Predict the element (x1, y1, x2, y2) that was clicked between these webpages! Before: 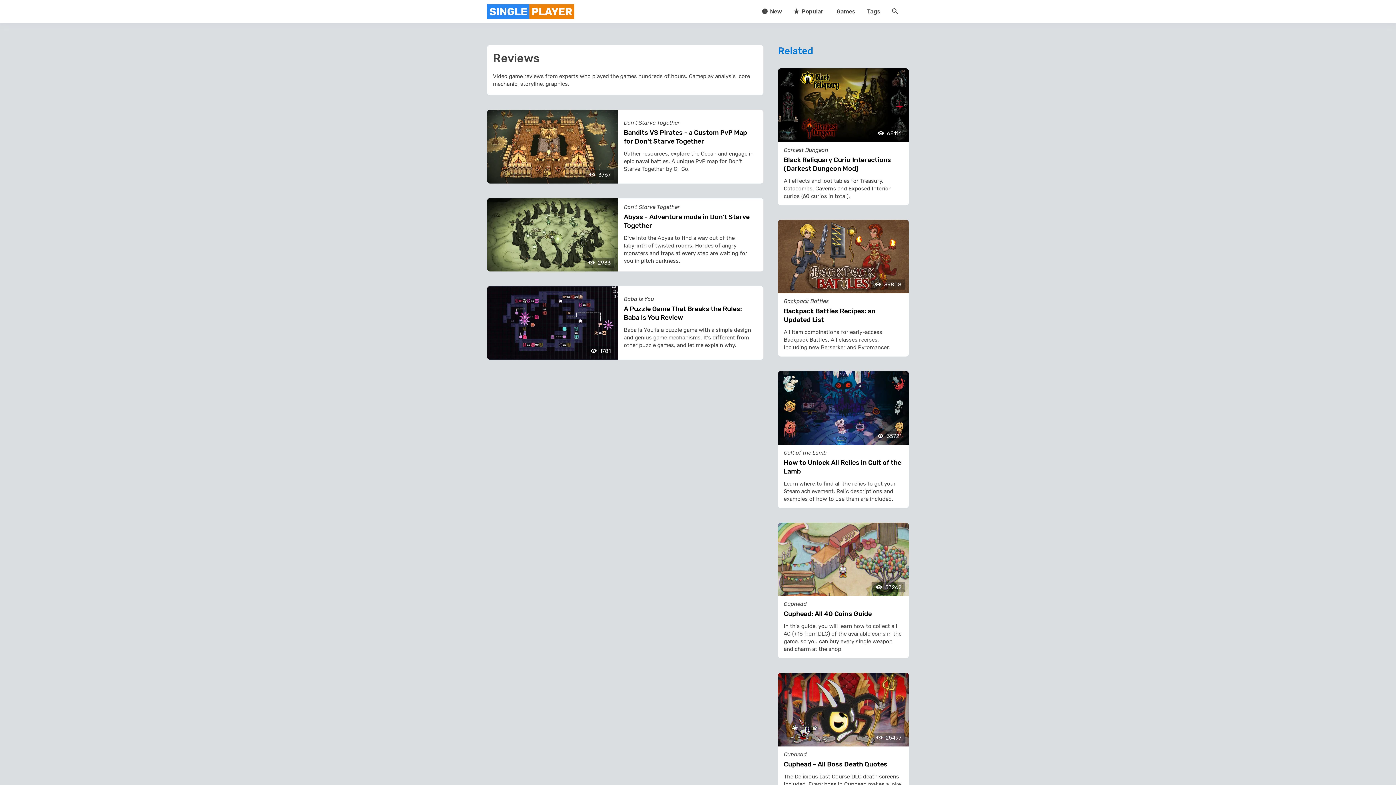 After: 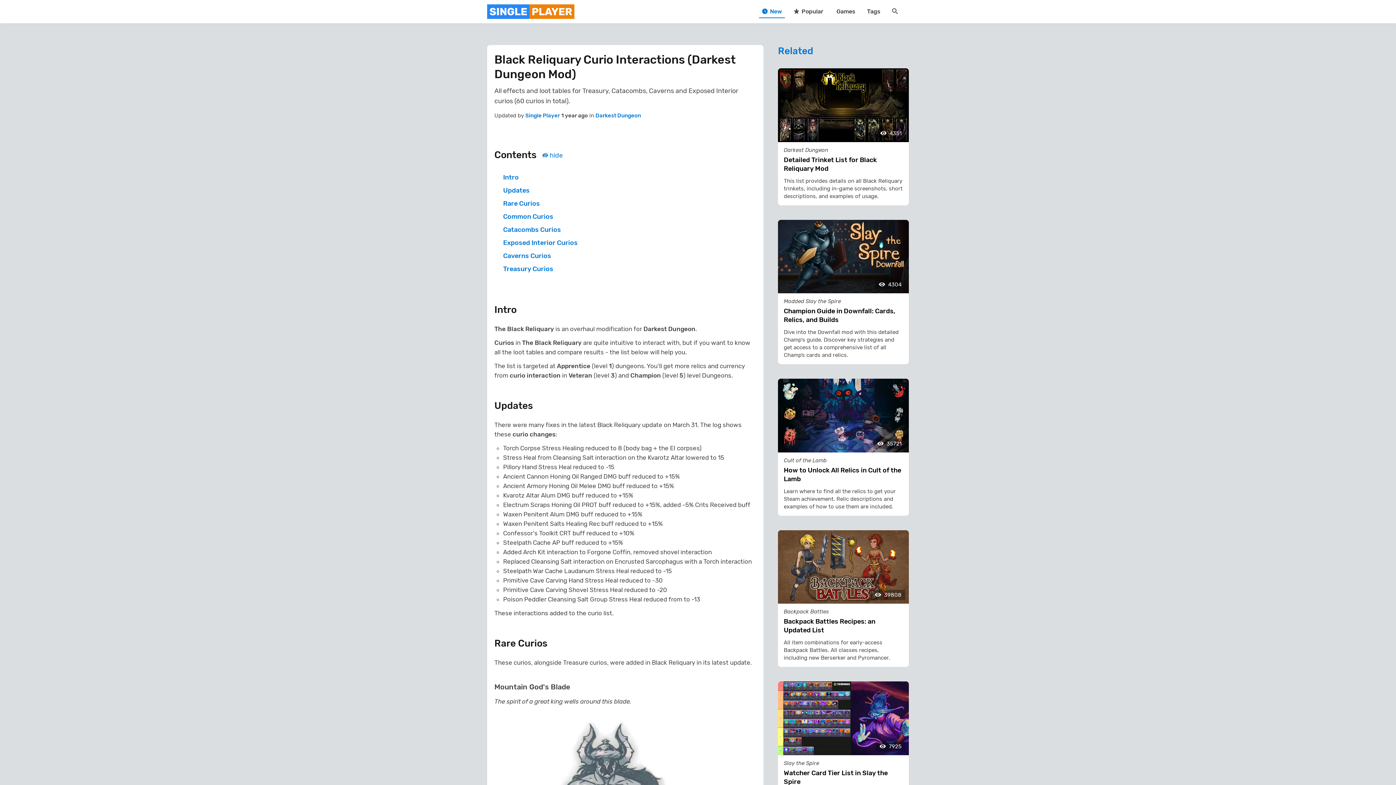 Action: bbox: (778, 101, 909, 108)